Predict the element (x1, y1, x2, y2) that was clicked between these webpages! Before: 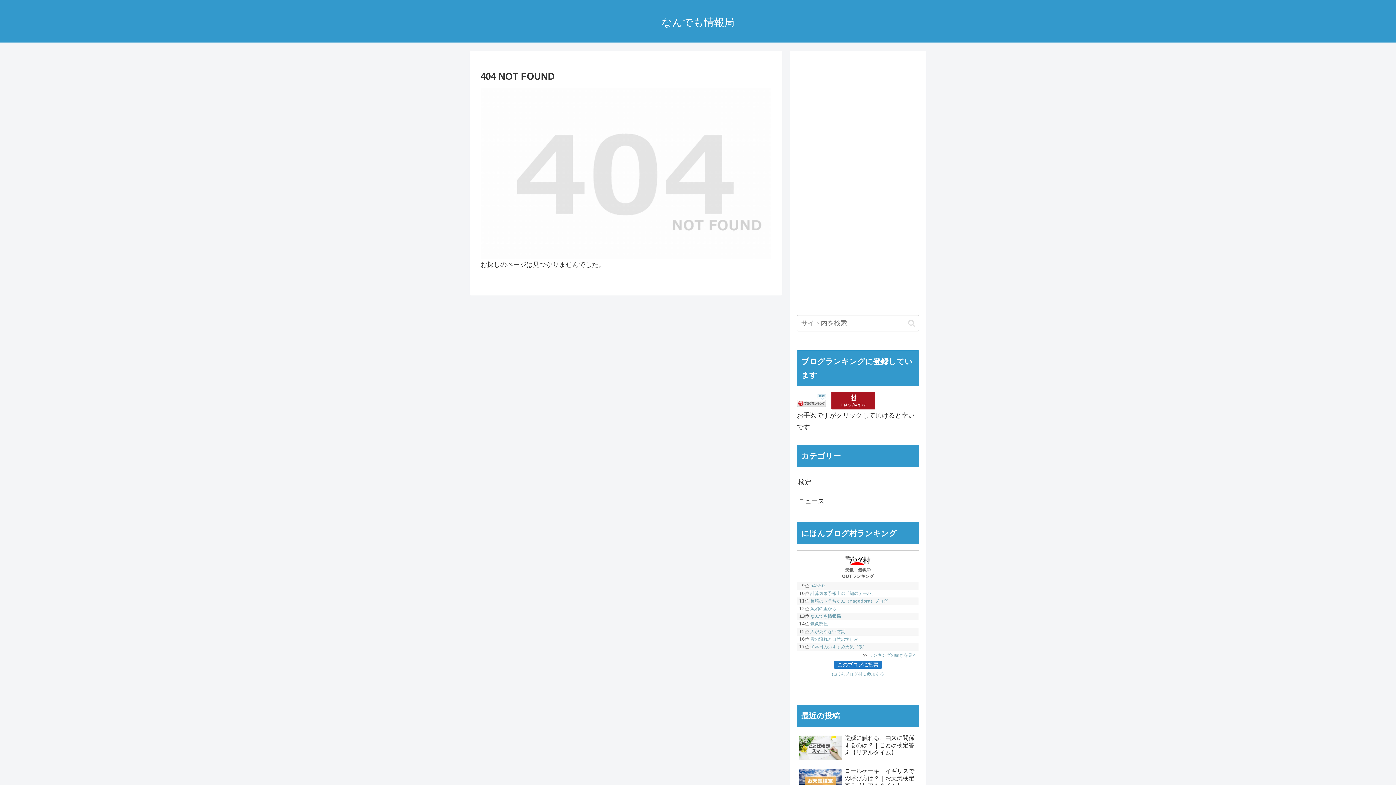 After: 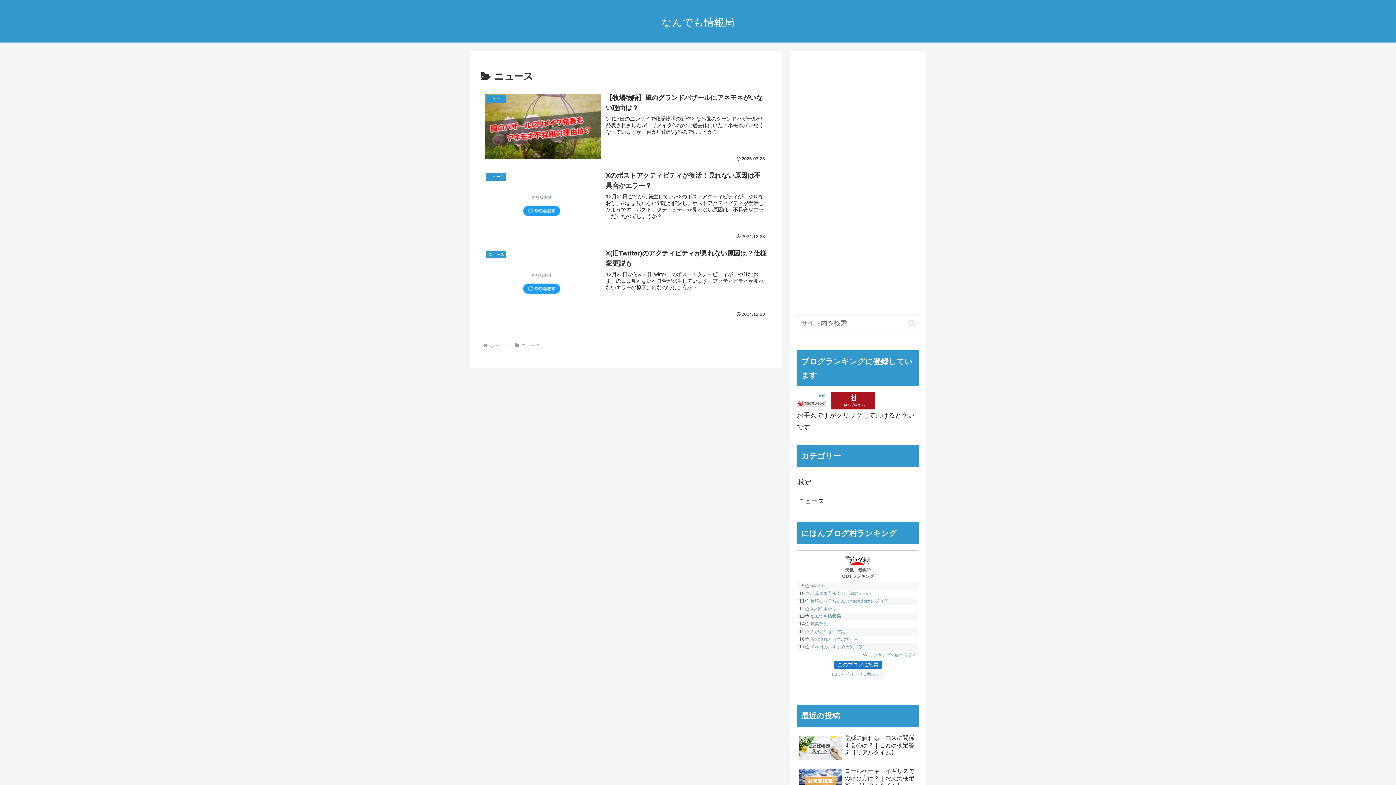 Action: bbox: (797, 491, 919, 510) label: ニュース